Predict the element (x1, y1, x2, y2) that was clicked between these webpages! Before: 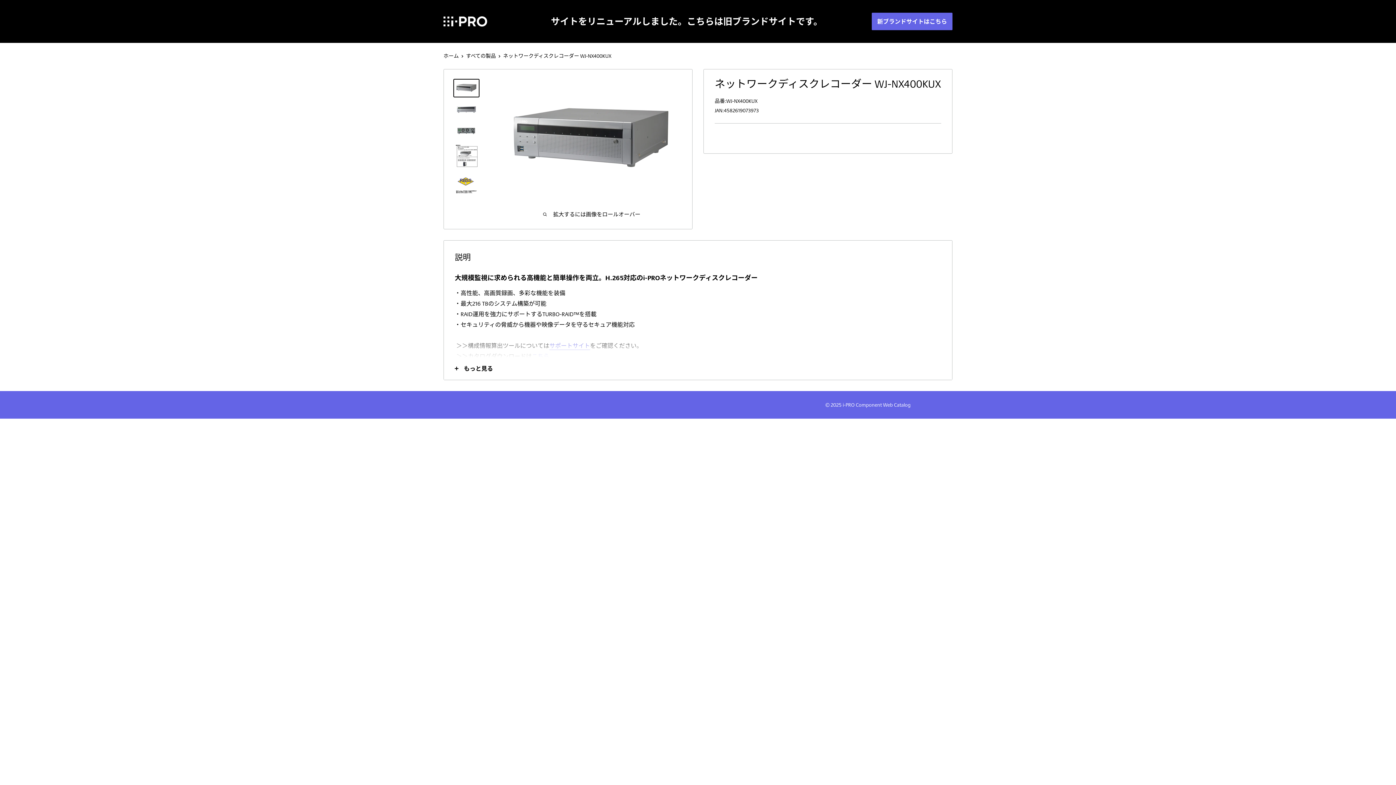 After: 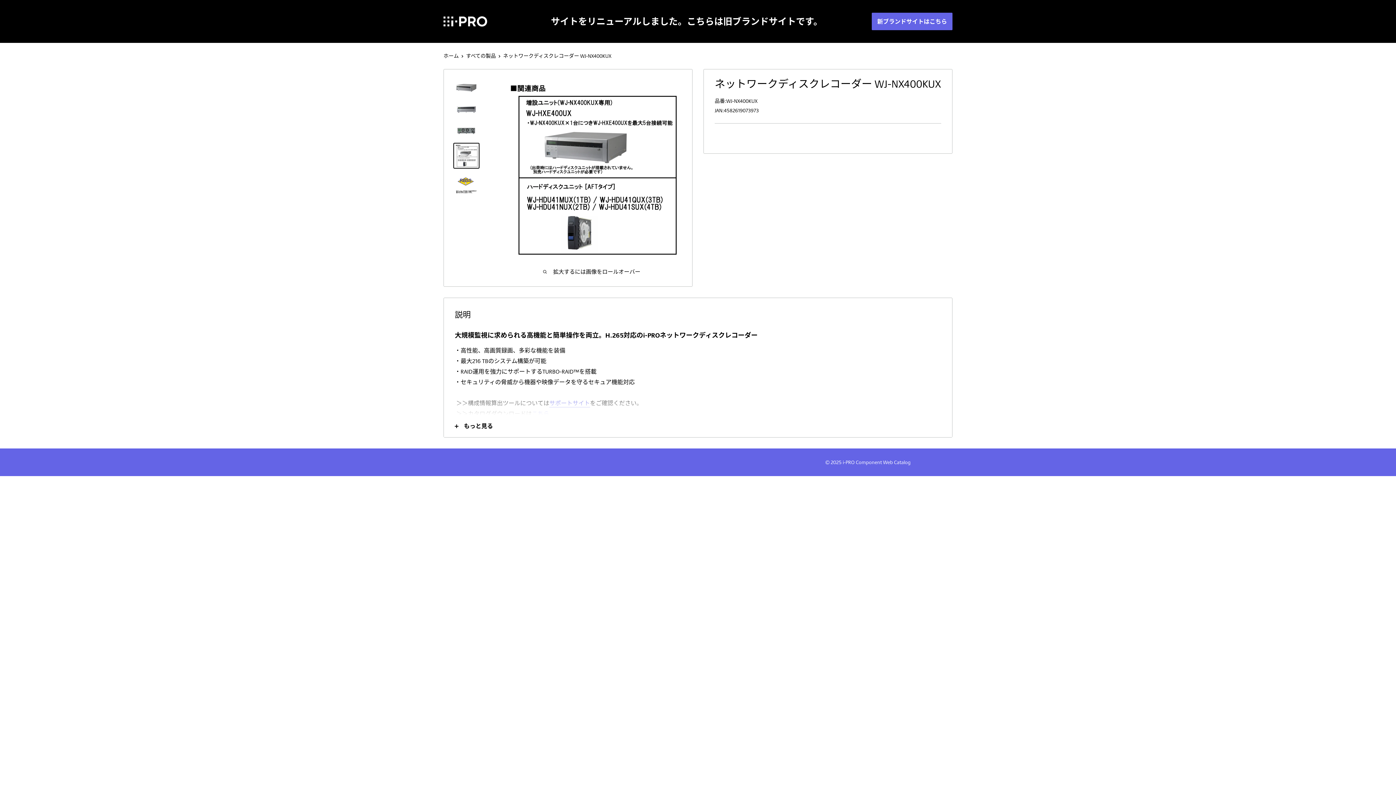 Action: bbox: (453, 142, 479, 168)